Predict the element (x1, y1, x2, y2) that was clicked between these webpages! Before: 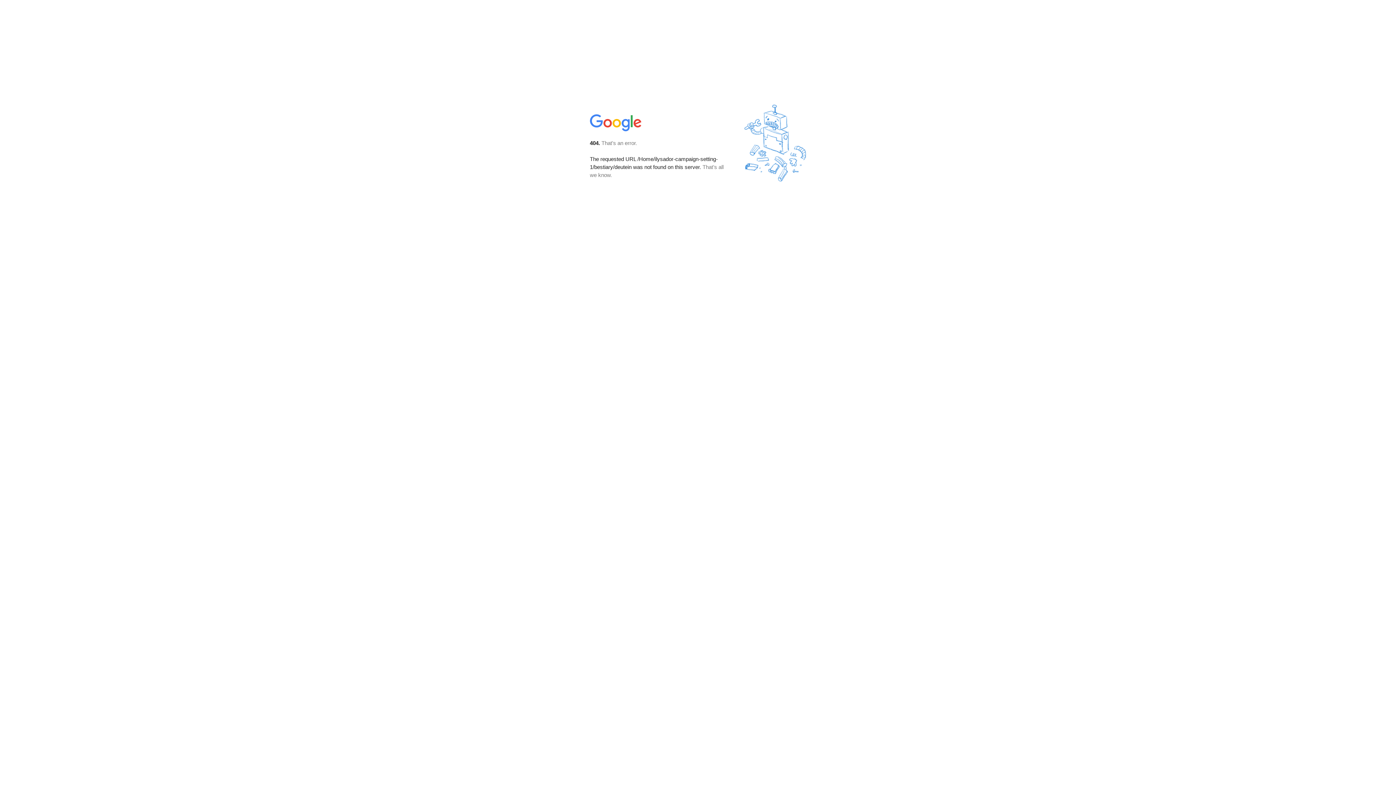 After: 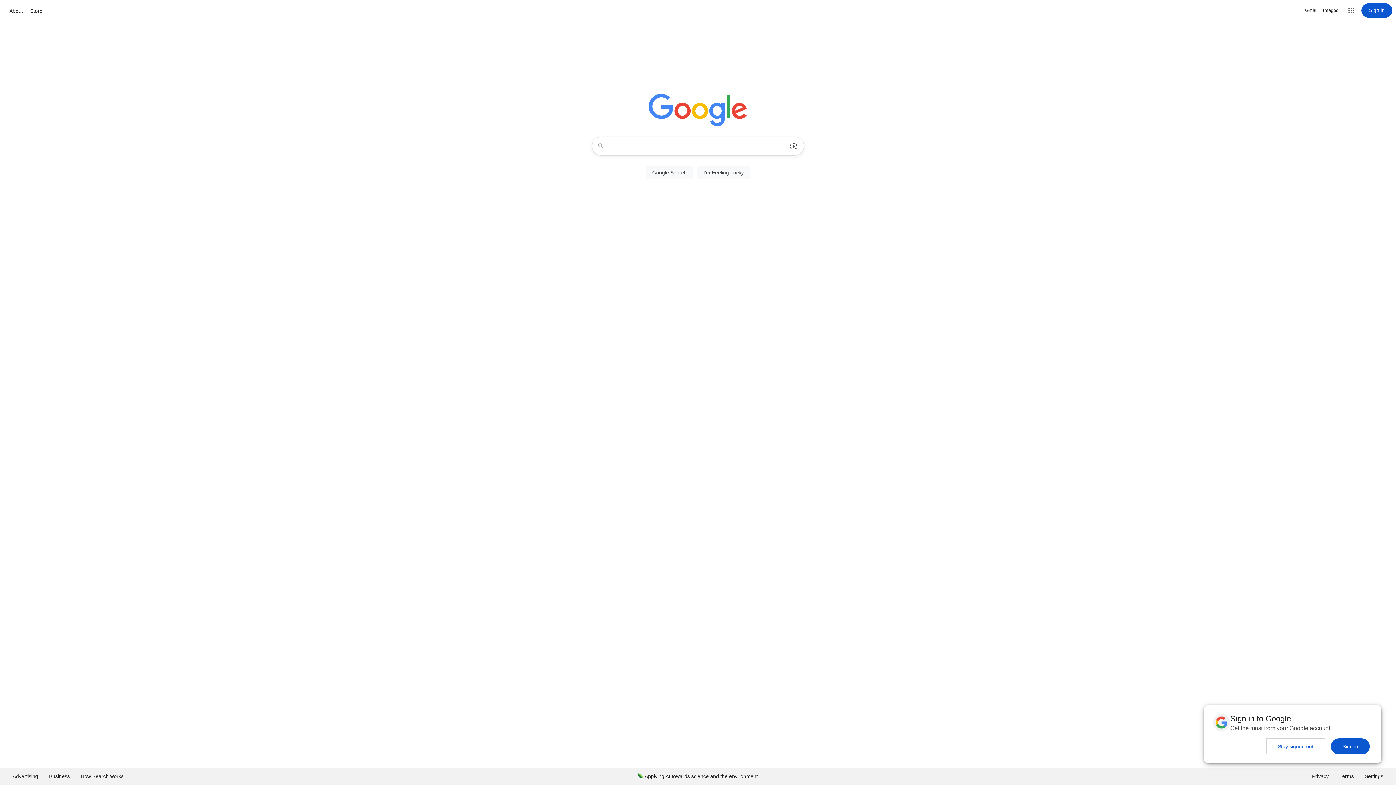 Action: bbox: (590, 127, 642, 134)